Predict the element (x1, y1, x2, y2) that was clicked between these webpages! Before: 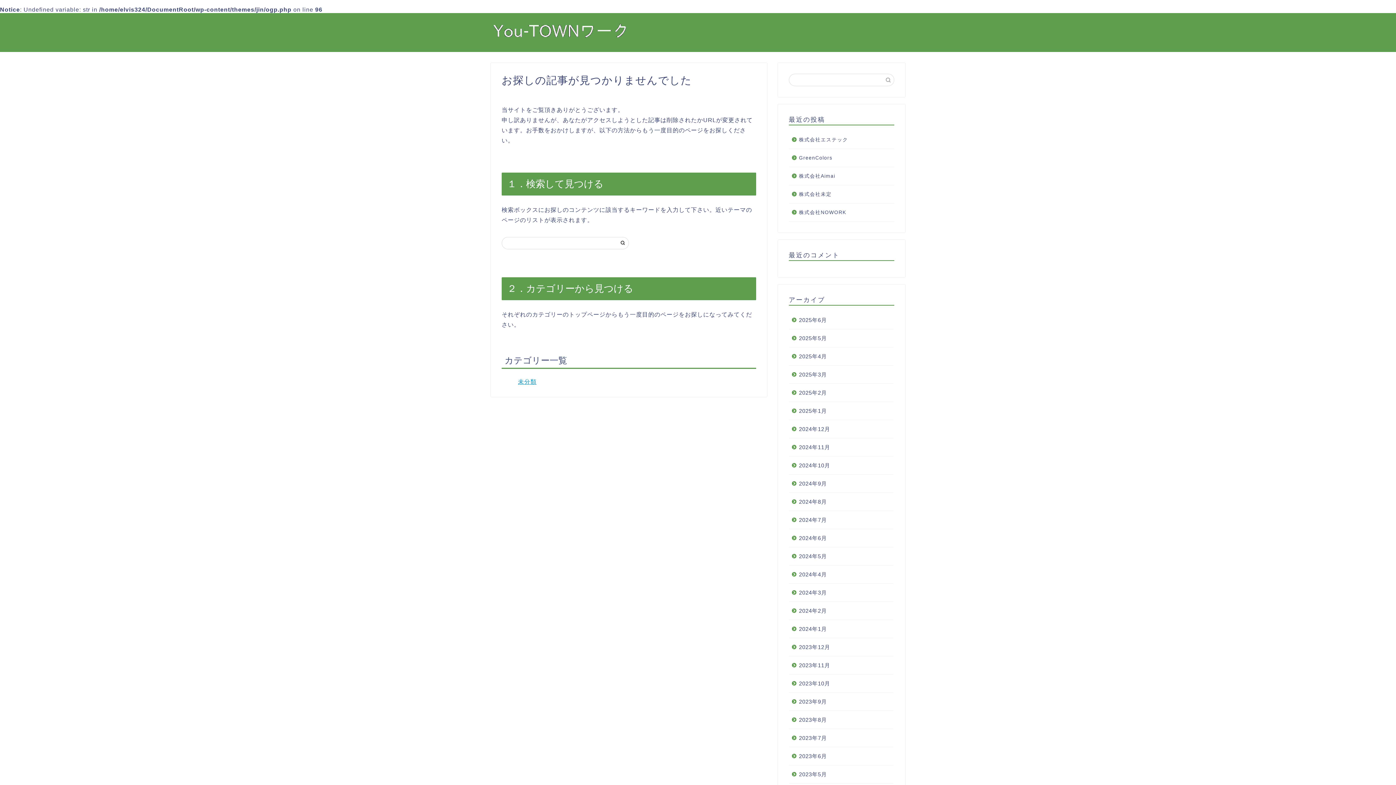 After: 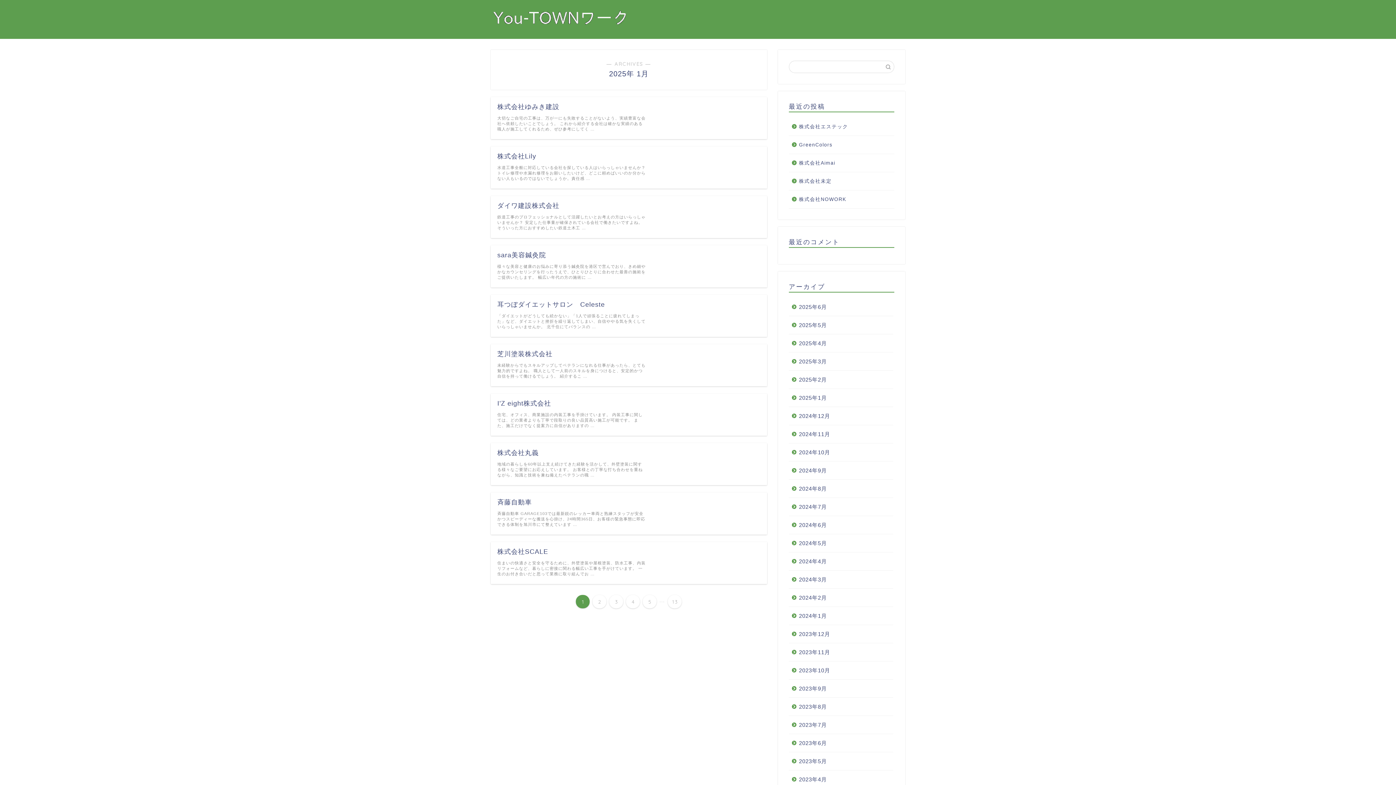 Action: bbox: (789, 402, 893, 420) label: 2025年1月